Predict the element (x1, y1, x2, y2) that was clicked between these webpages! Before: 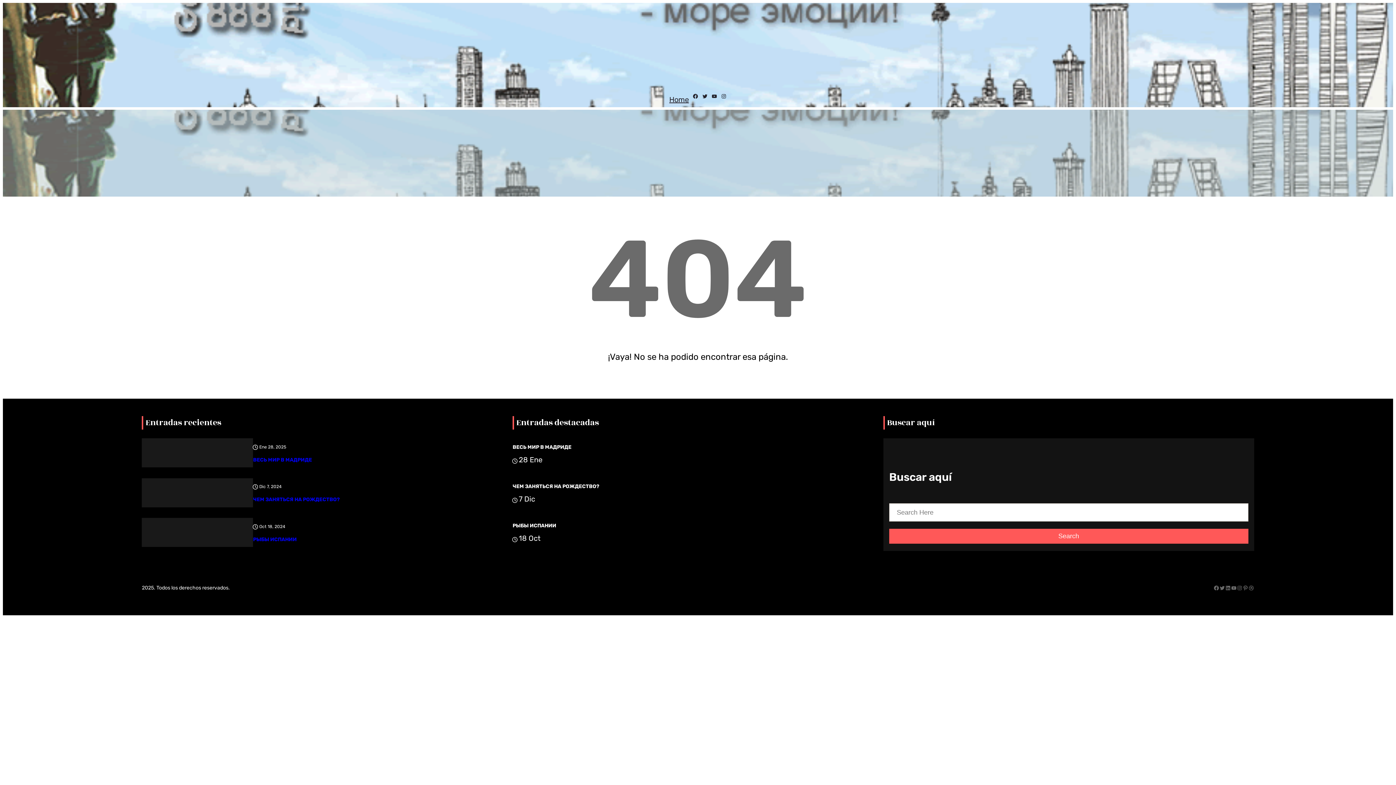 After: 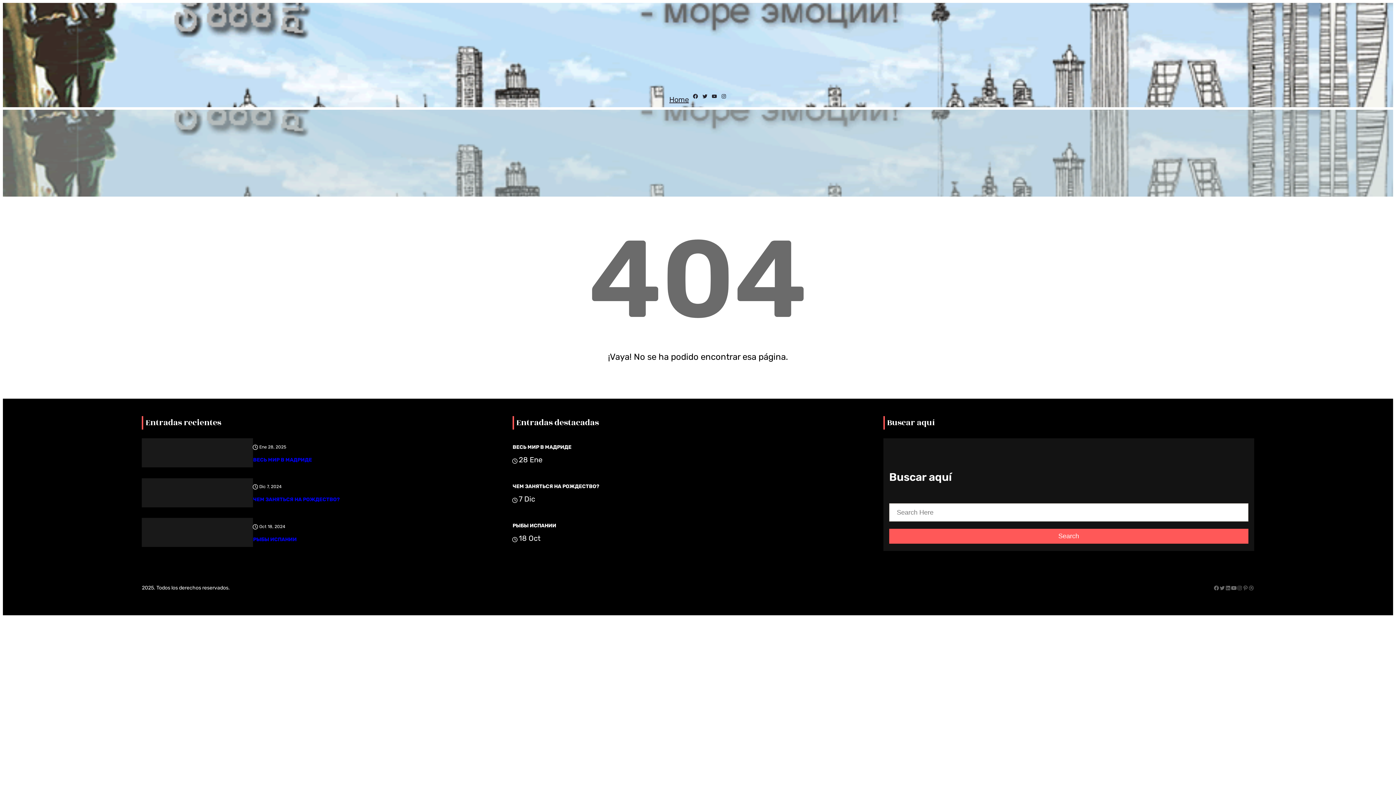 Action: label: YouTube bbox: (1231, 585, 1236, 591)